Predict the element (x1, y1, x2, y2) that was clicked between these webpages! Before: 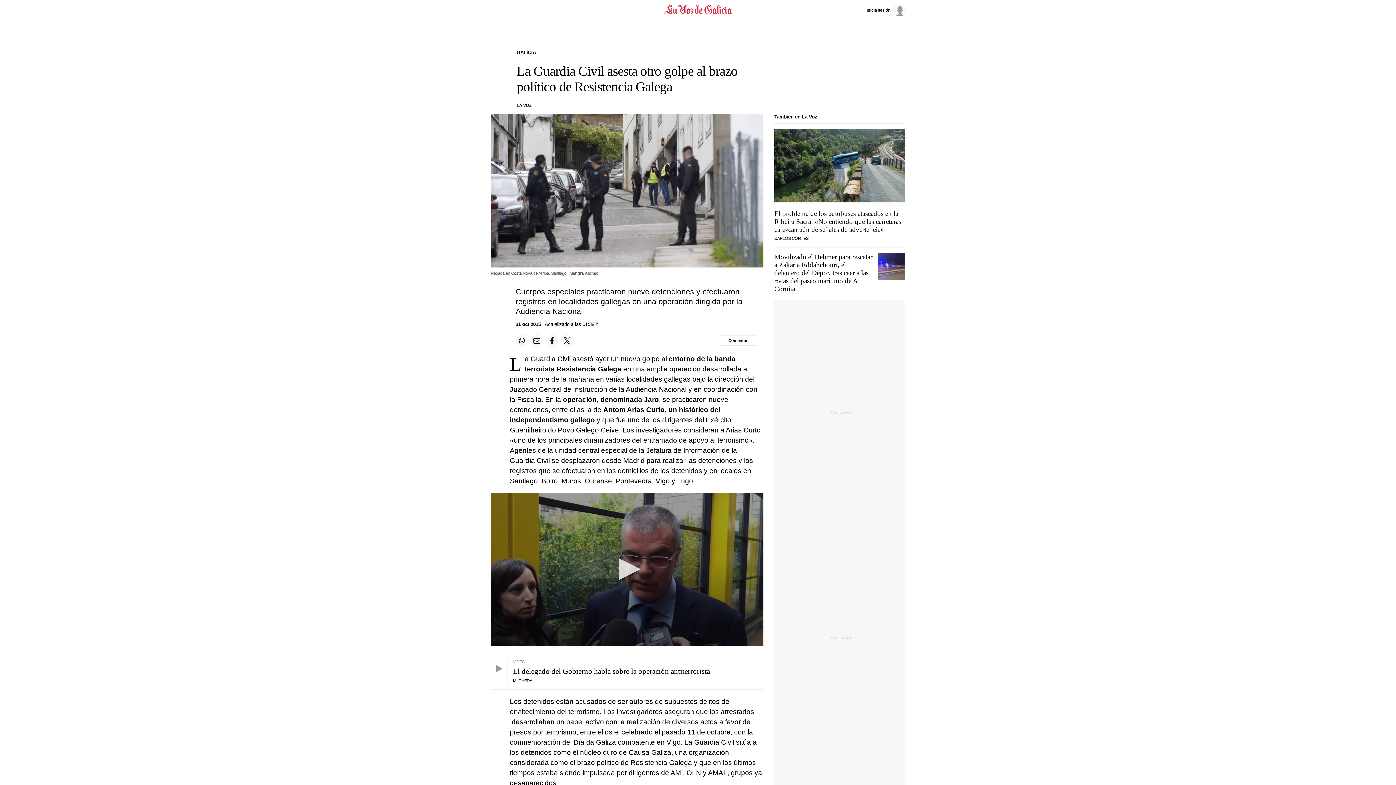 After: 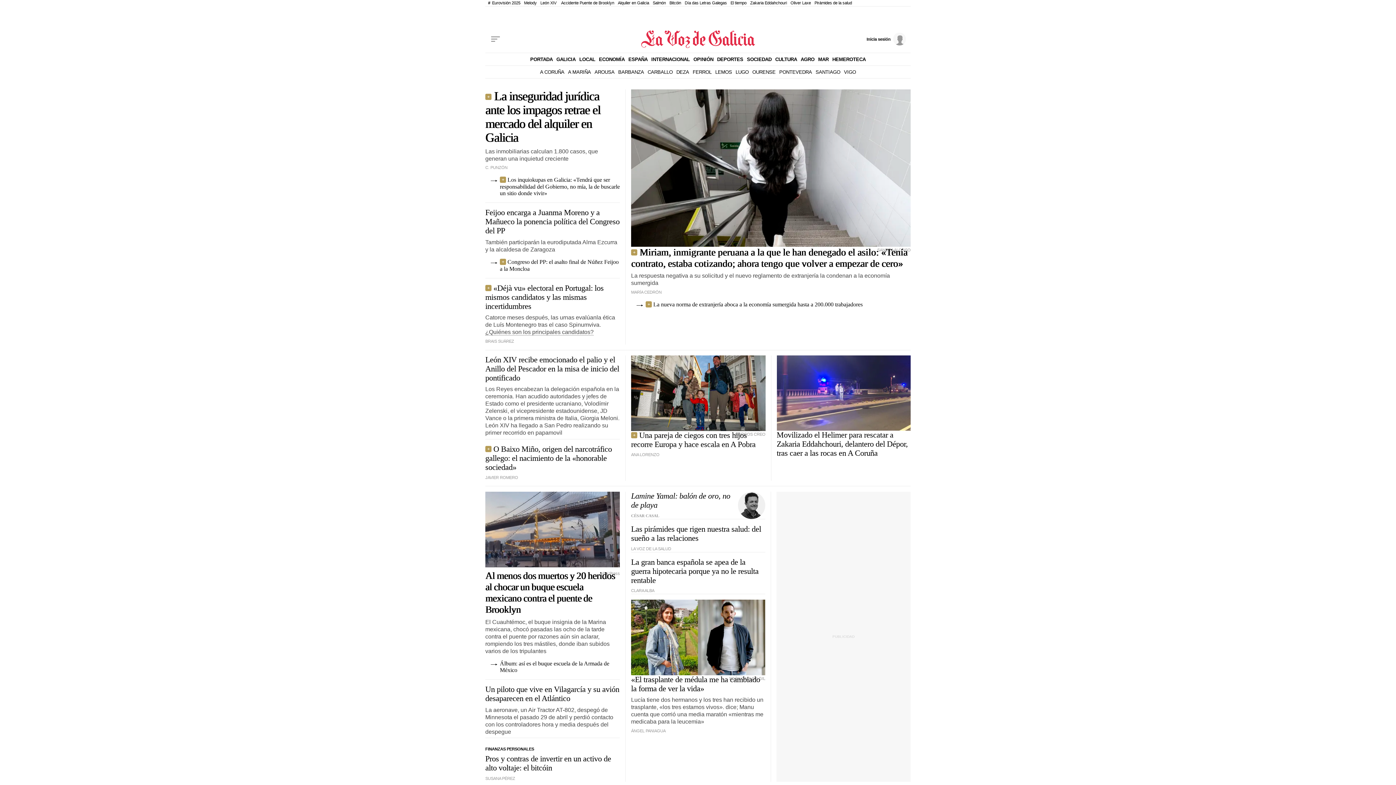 Action: label: Volver a portada bbox: (572, 2, 824, 17)